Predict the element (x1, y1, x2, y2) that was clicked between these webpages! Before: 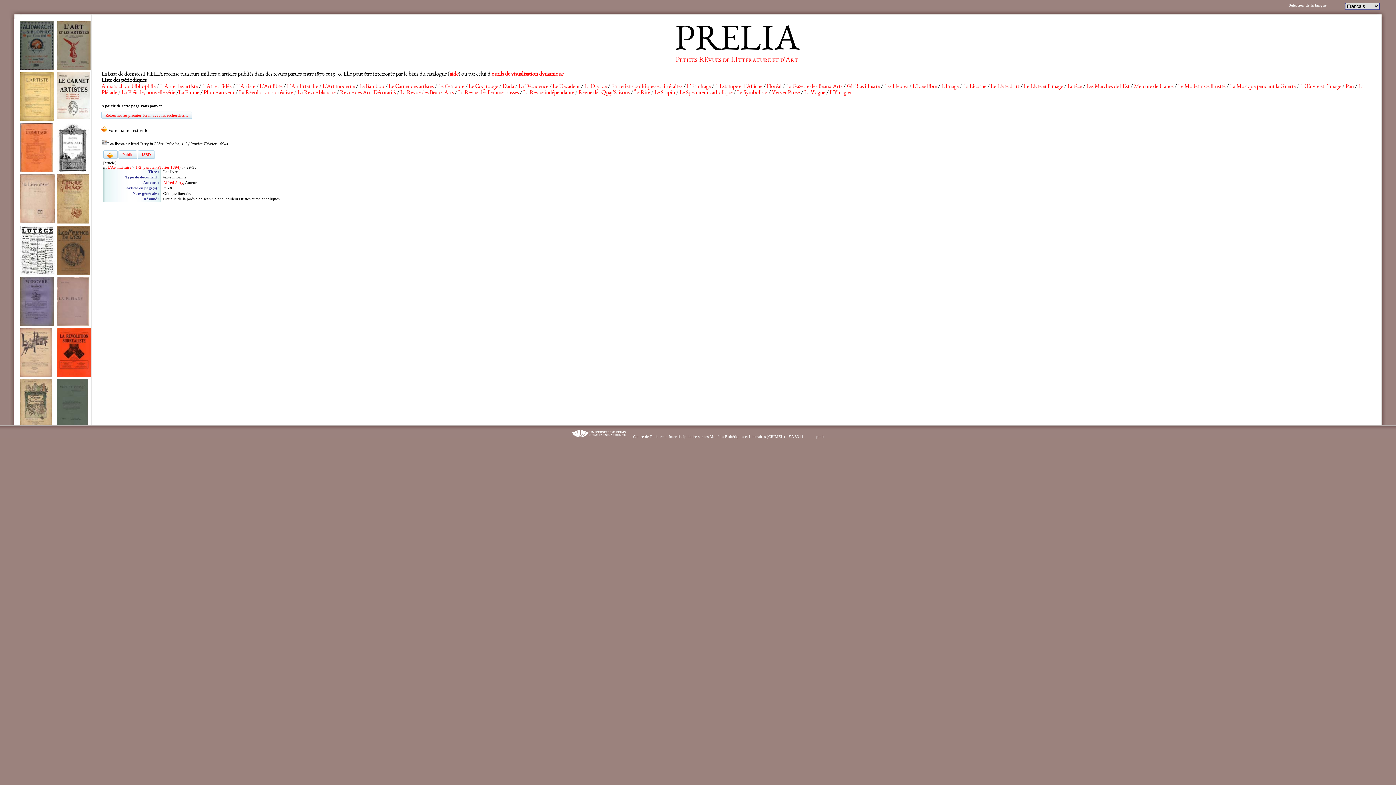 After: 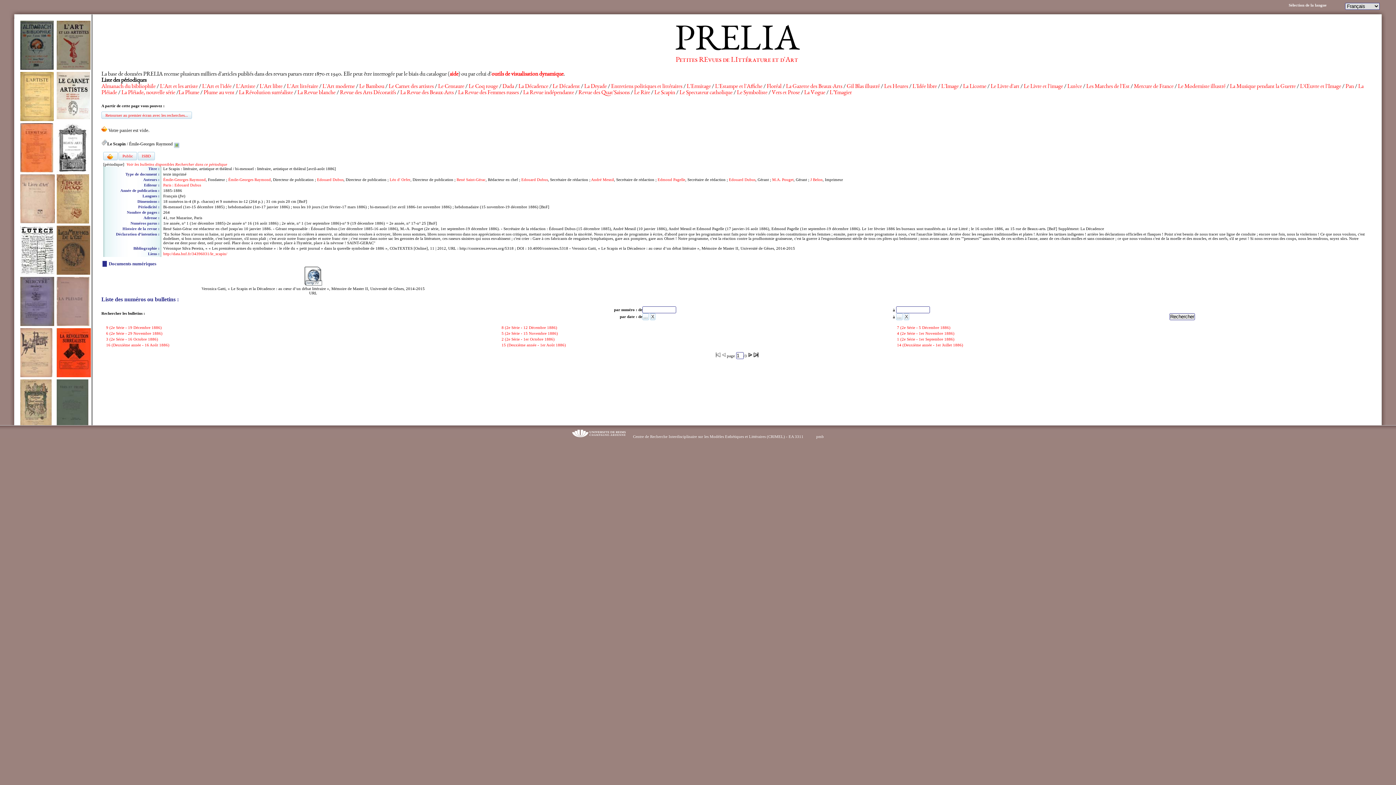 Action: label: Le Scapin bbox: (654, 90, 675, 96)